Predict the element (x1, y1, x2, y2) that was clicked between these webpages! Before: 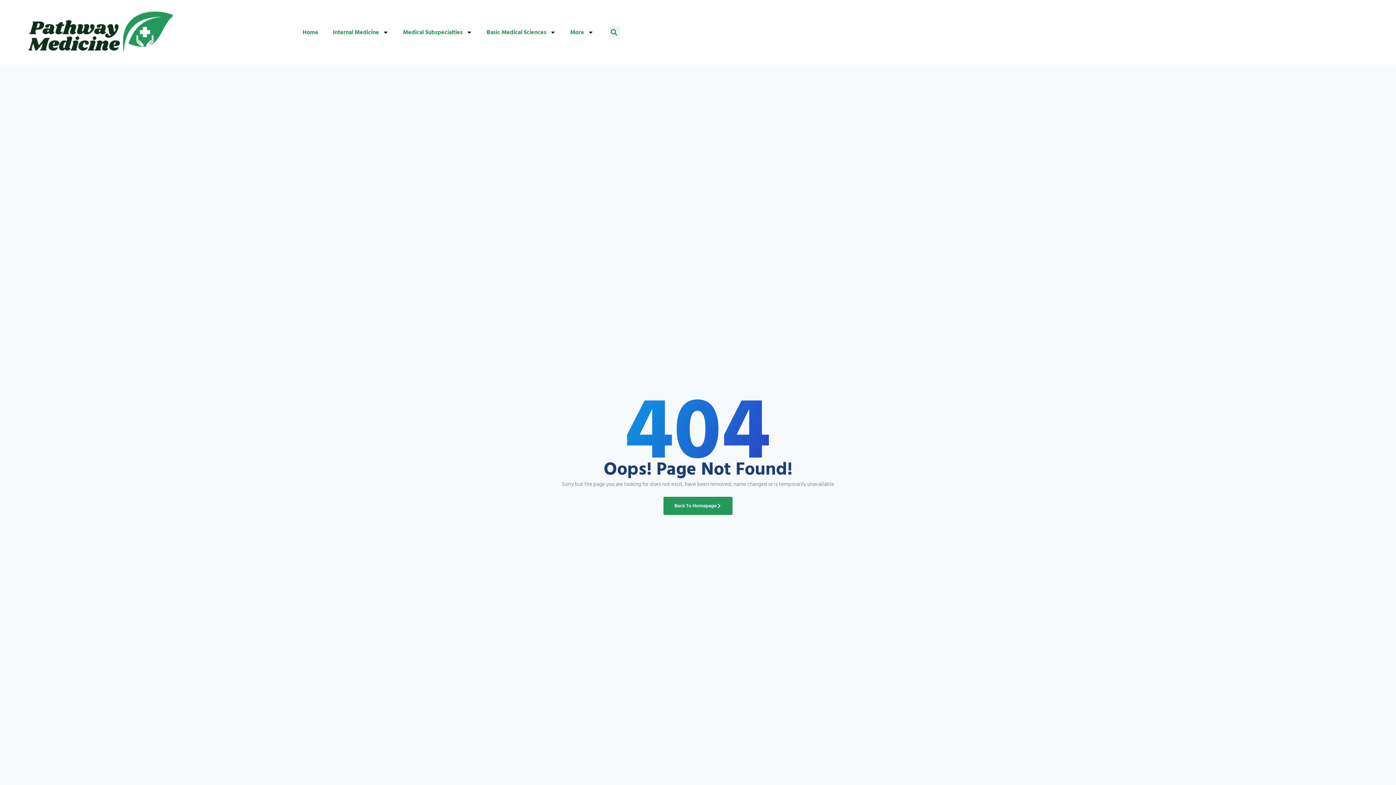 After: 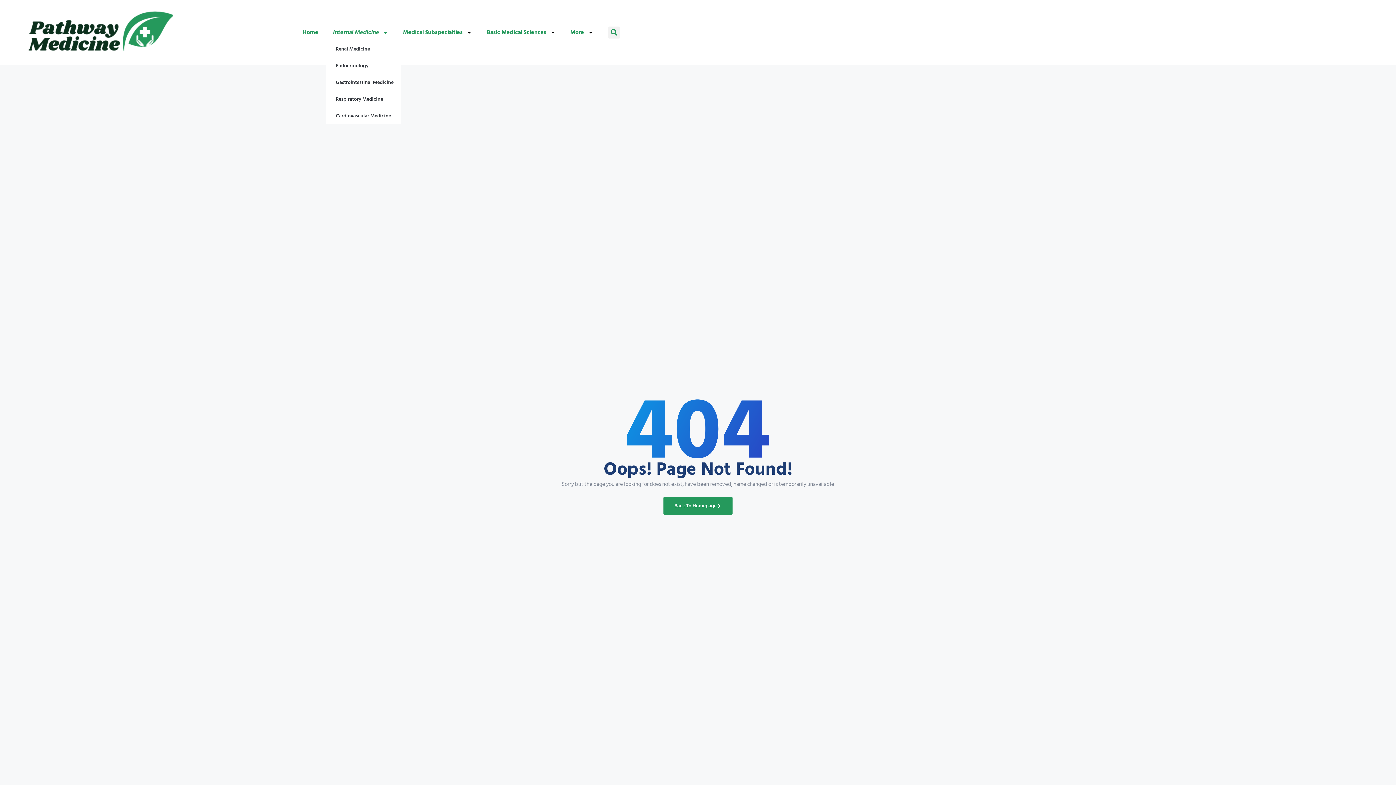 Action: label: Internal Medicine bbox: (325, 24, 395, 40)